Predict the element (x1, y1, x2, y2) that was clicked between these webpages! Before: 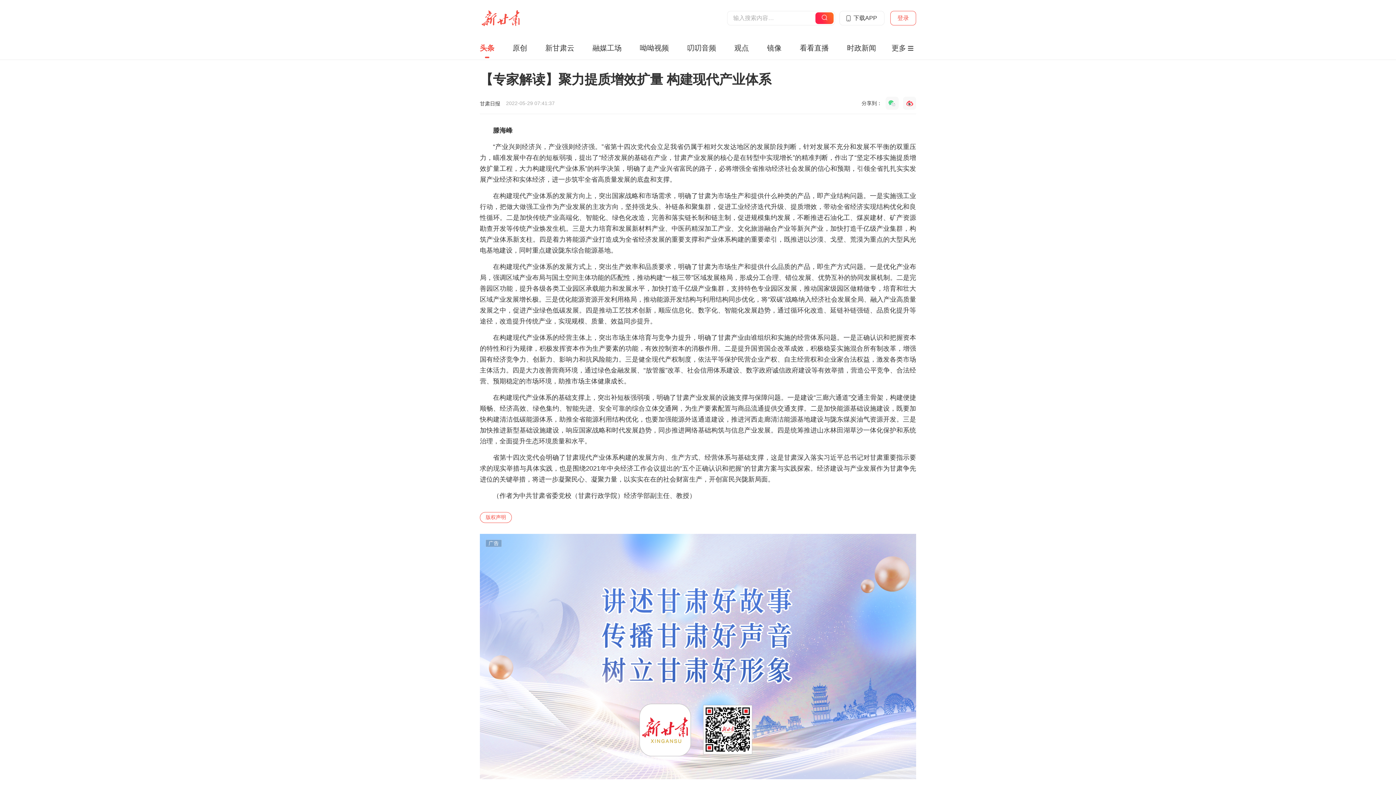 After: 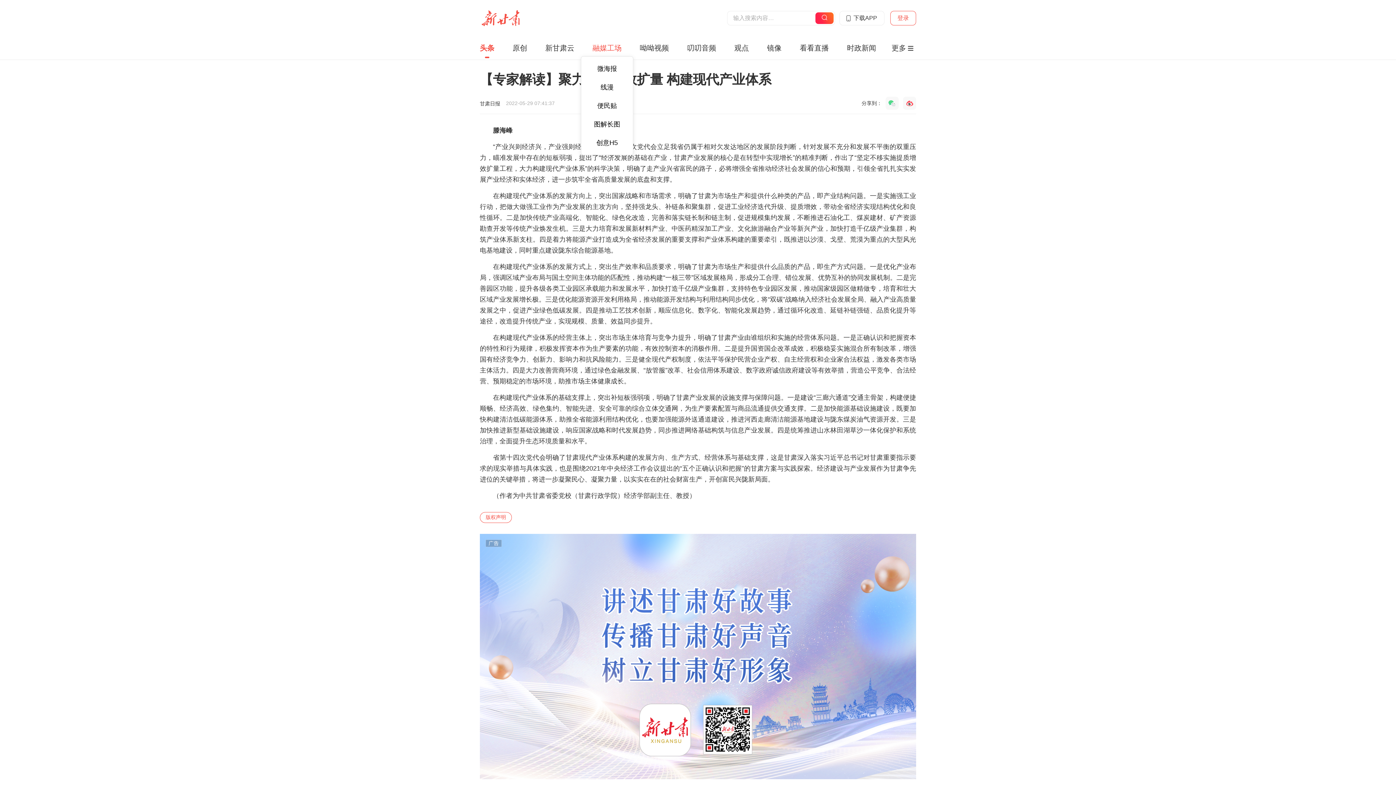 Action: label: 融媒工场 bbox: (592, 44, 621, 52)